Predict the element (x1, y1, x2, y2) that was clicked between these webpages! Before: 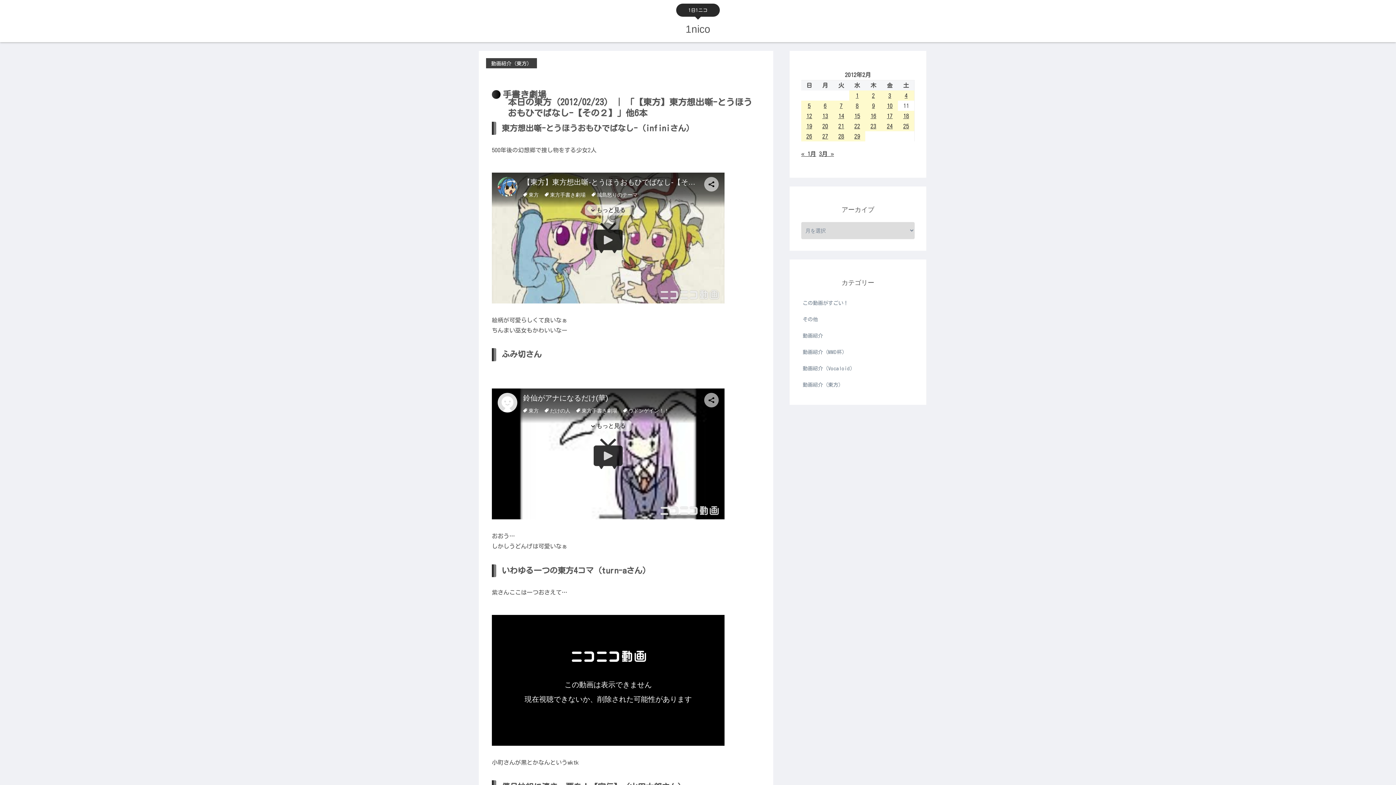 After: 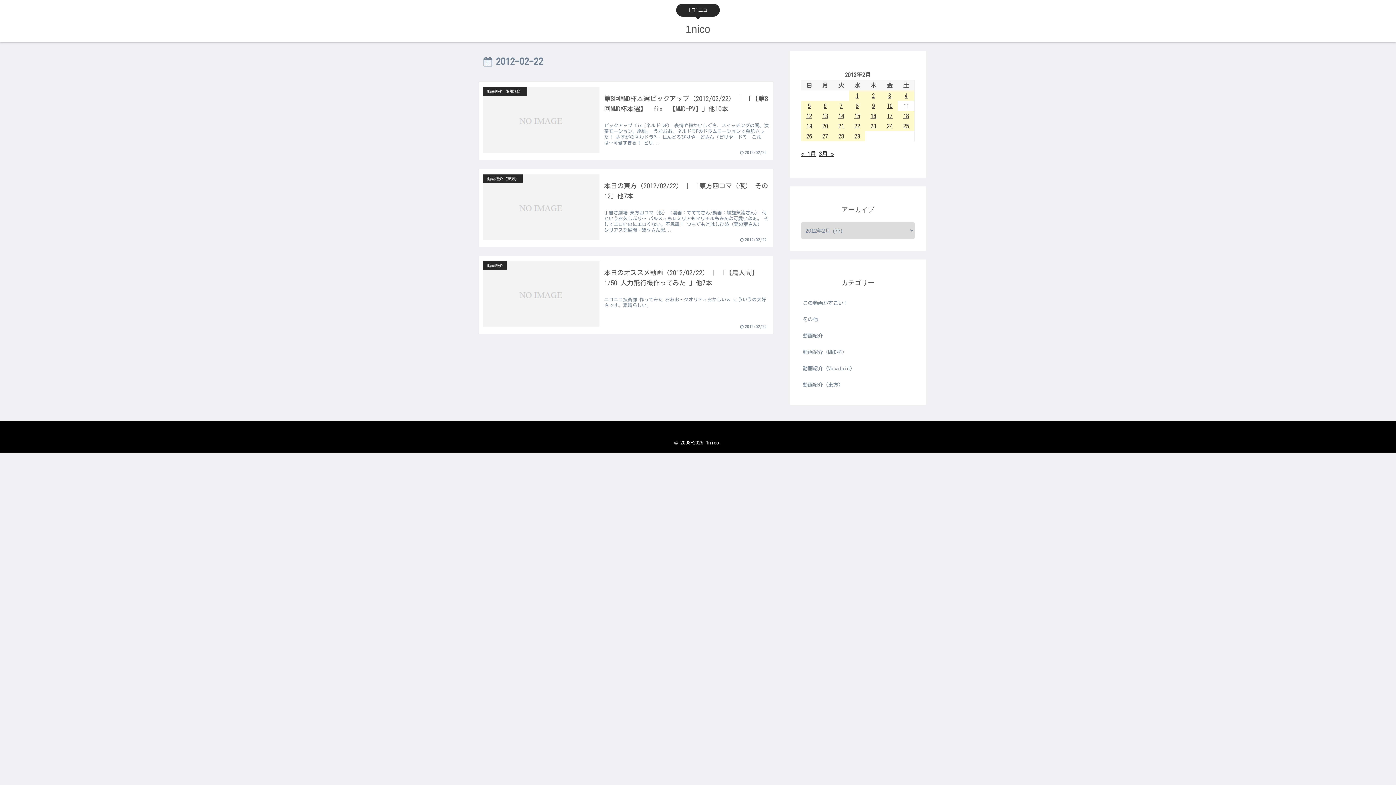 Action: label: 2012年2月22日 に投稿を公開 bbox: (849, 121, 865, 131)